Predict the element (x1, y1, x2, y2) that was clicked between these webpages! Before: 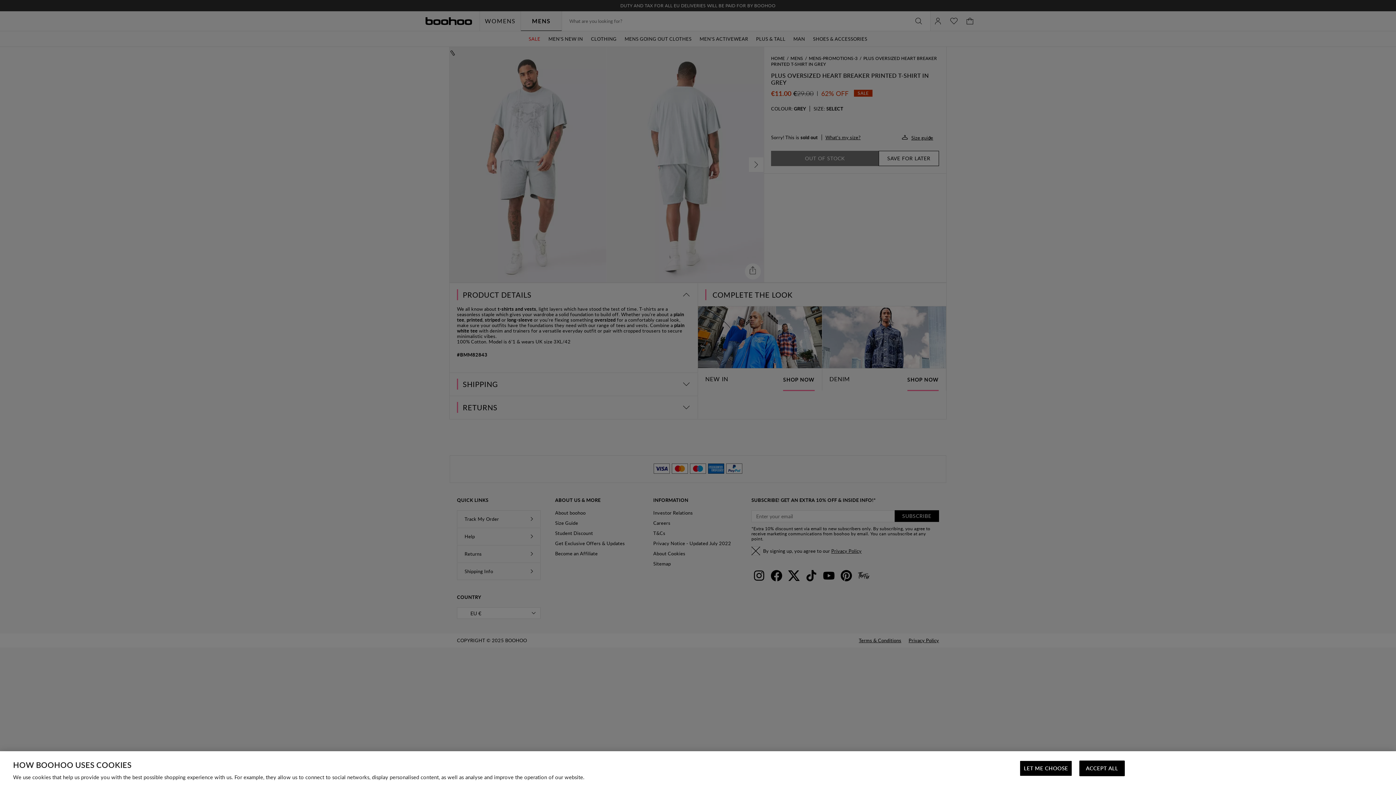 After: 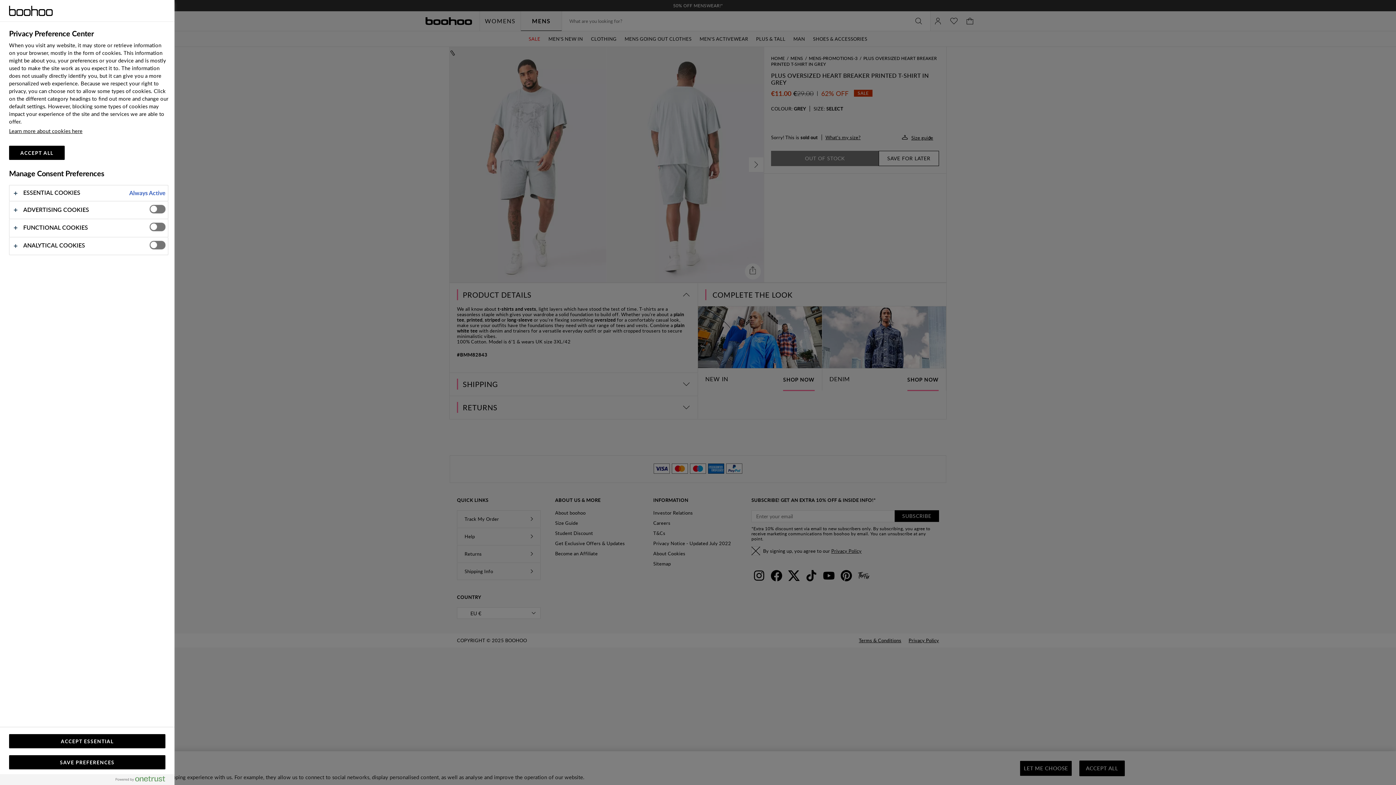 Action: label: LET ME CHOOSE bbox: (1020, 761, 1072, 776)